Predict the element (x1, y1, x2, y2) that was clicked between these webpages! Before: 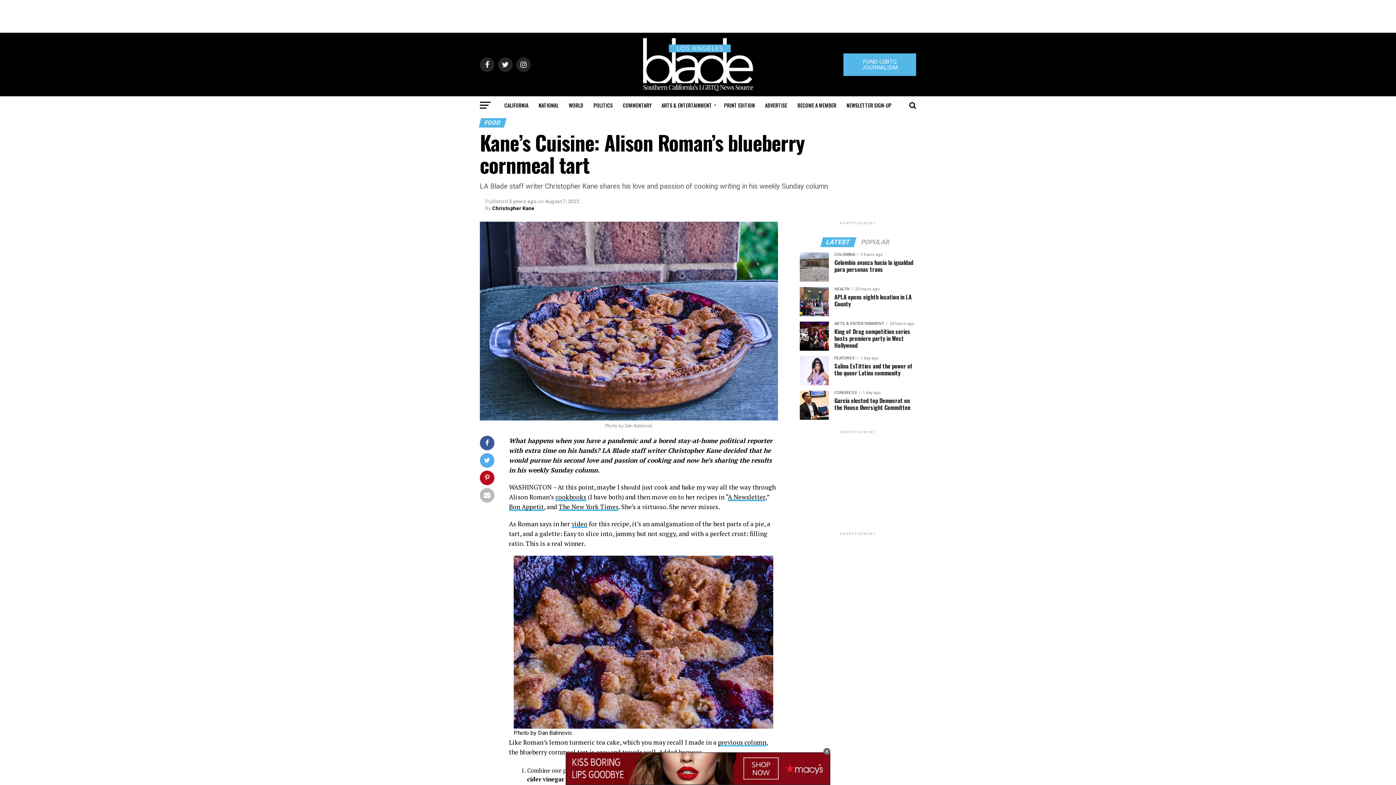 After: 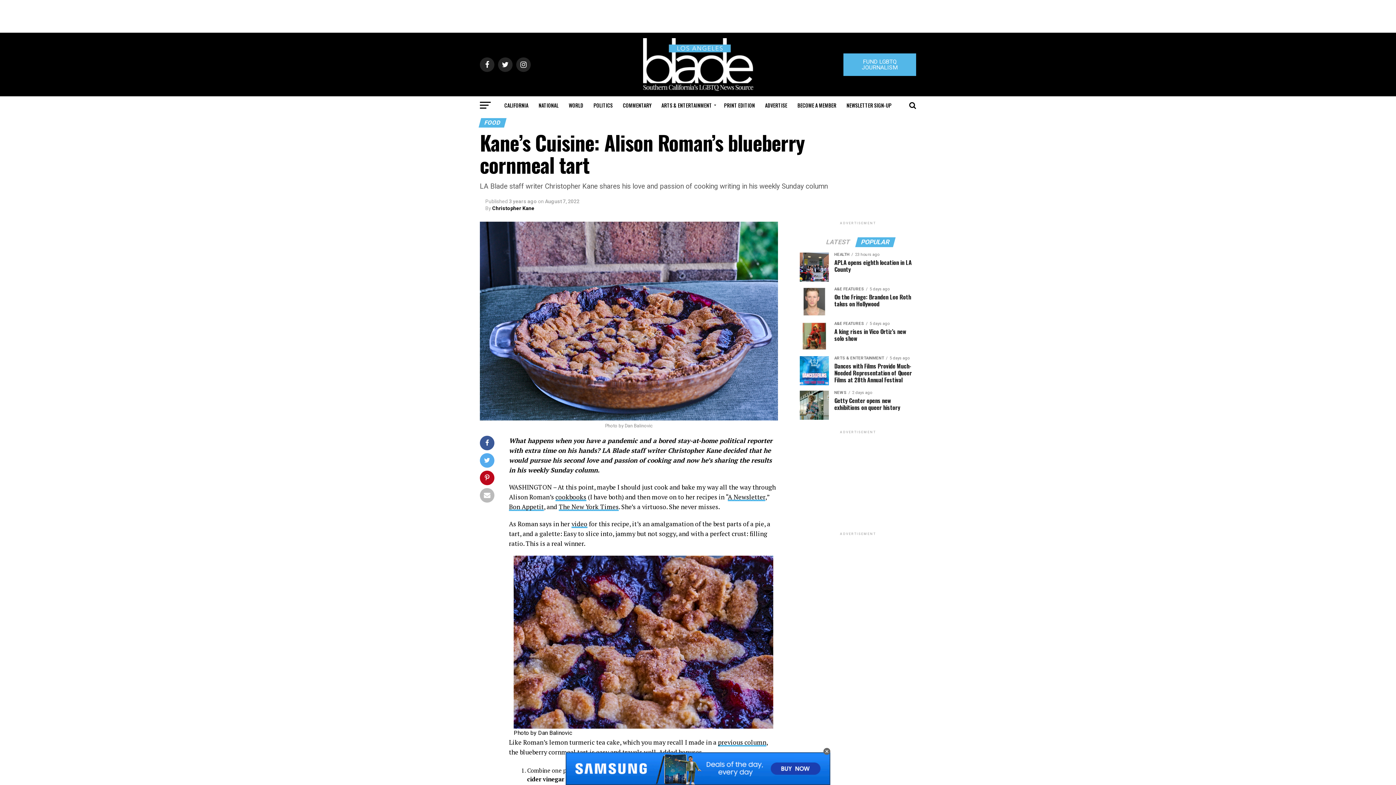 Action: bbox: (856, 239, 894, 245) label: POPULAR